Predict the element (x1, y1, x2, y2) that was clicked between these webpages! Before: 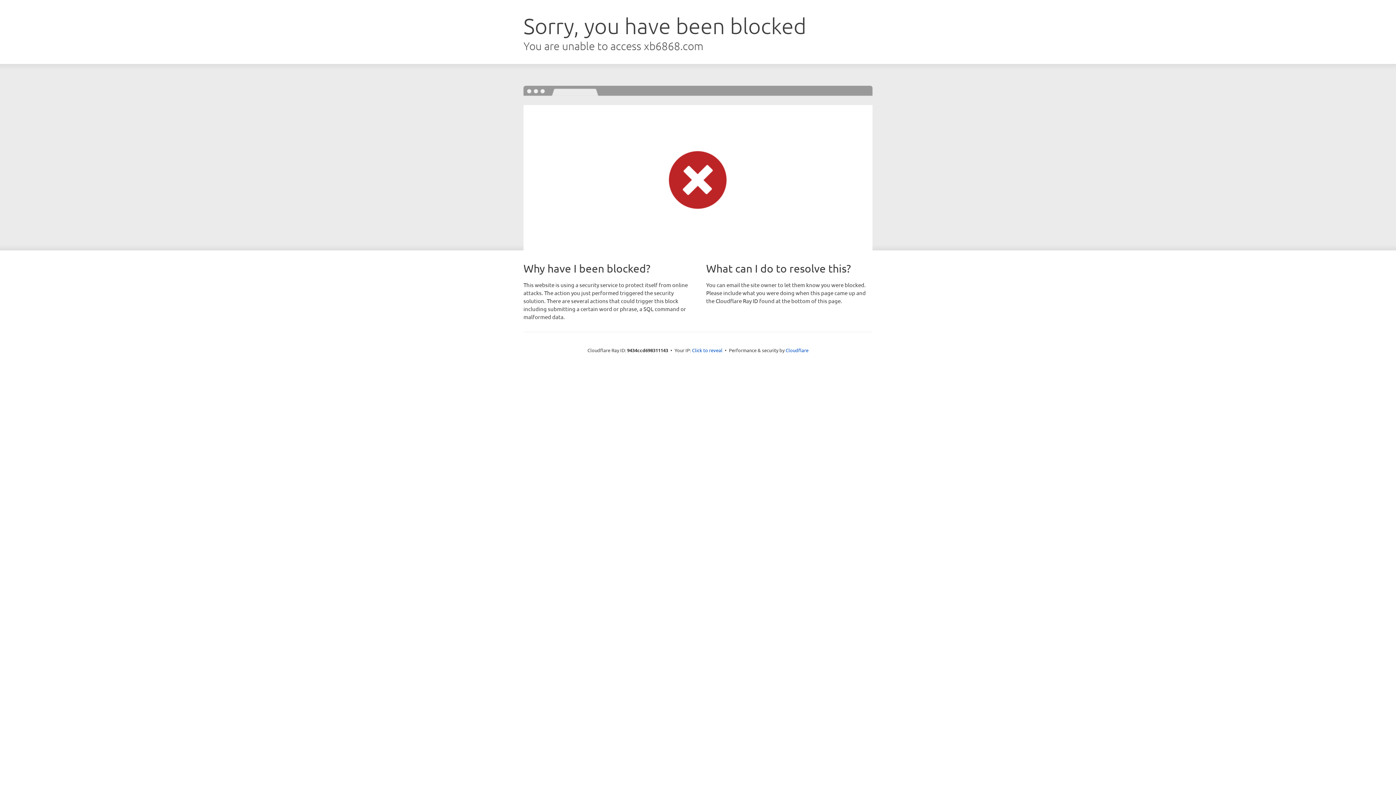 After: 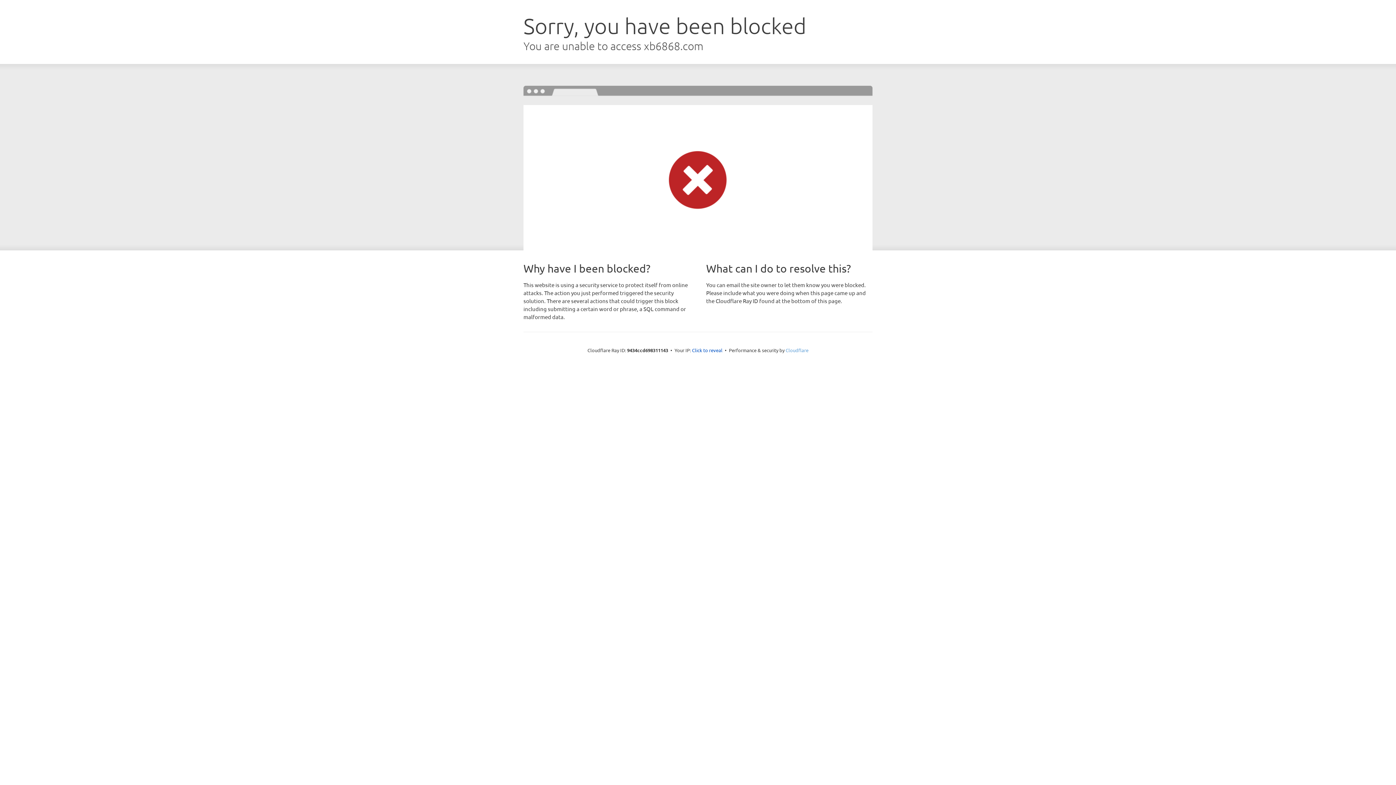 Action: bbox: (785, 347, 808, 353) label: Cloudflare